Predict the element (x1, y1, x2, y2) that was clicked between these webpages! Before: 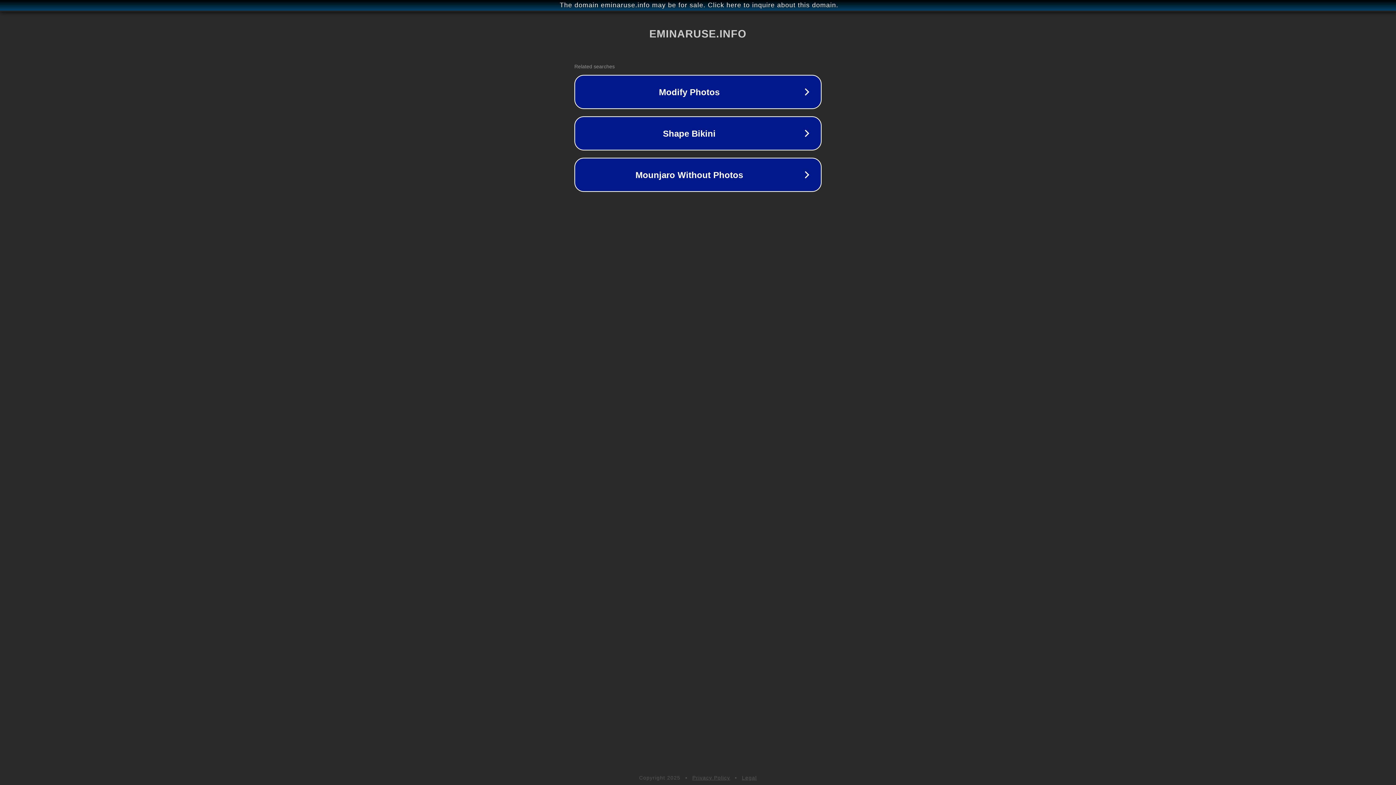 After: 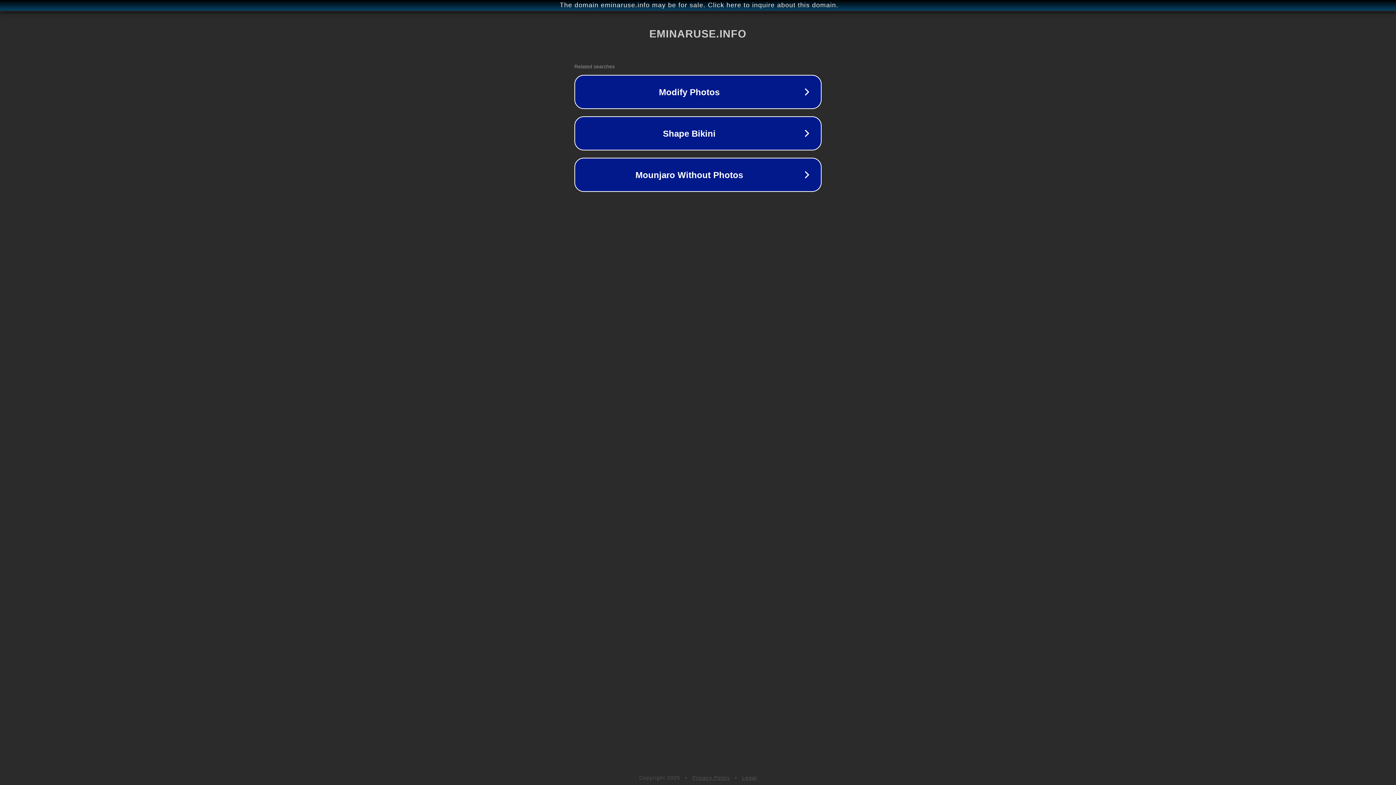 Action: label: Legal bbox: (742, 775, 757, 781)